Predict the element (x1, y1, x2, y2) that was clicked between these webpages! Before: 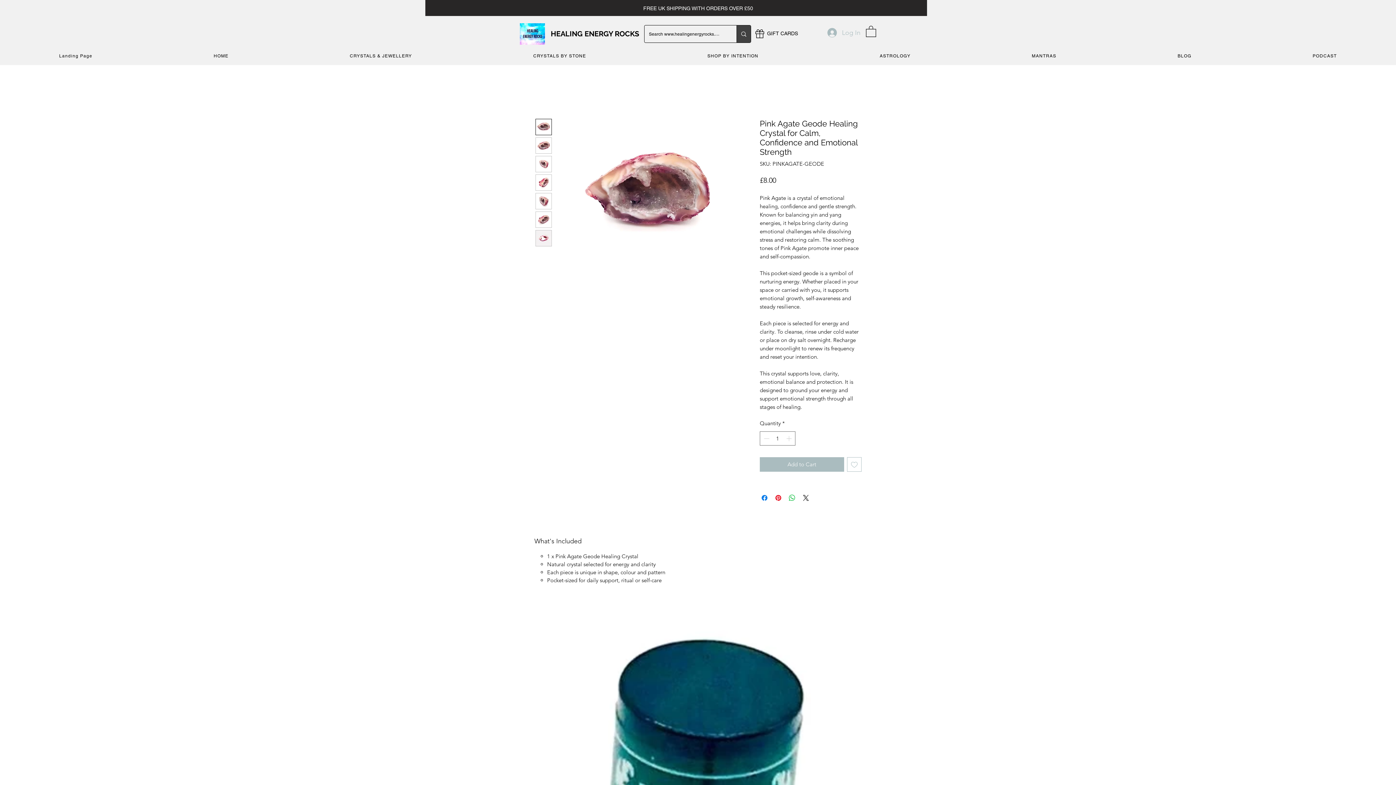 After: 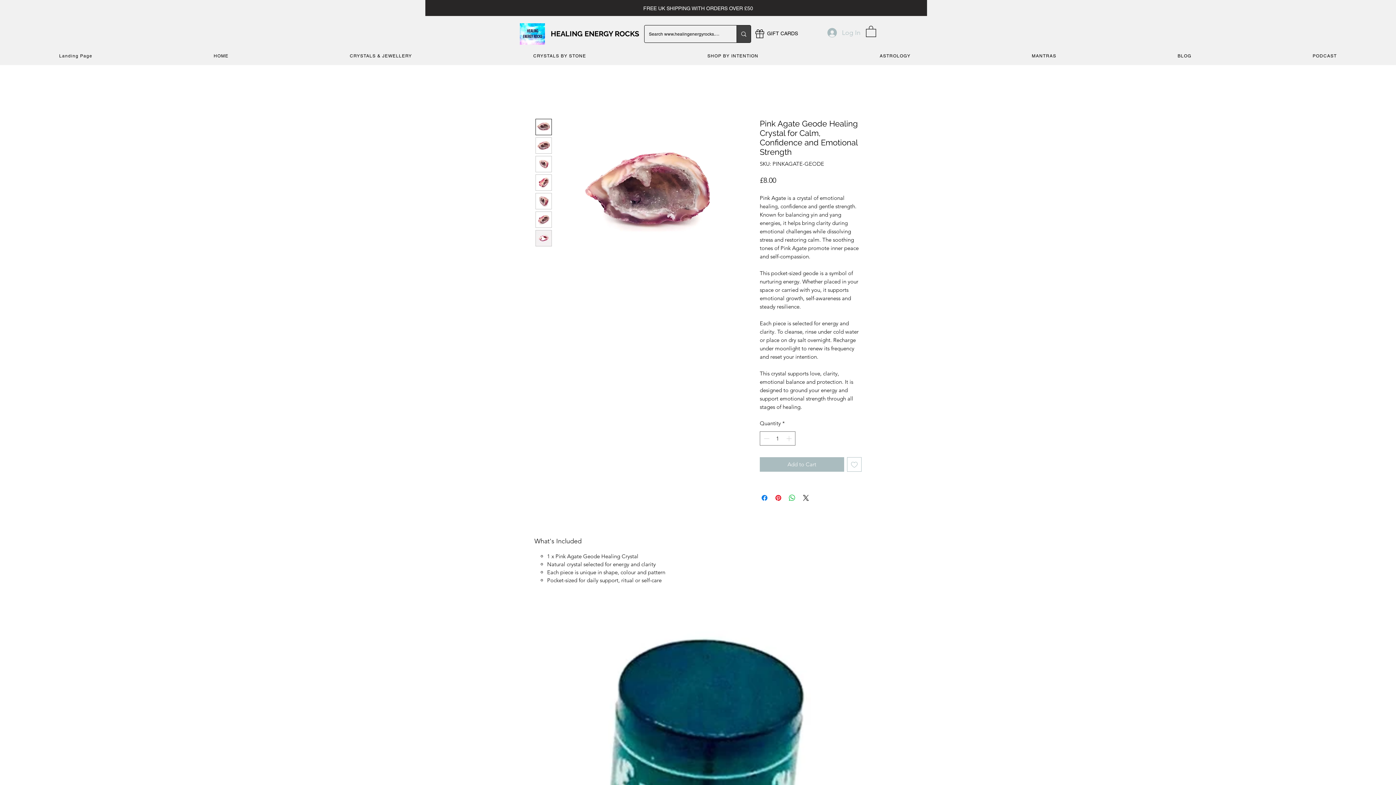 Action: bbox: (535, 230, 552, 246)